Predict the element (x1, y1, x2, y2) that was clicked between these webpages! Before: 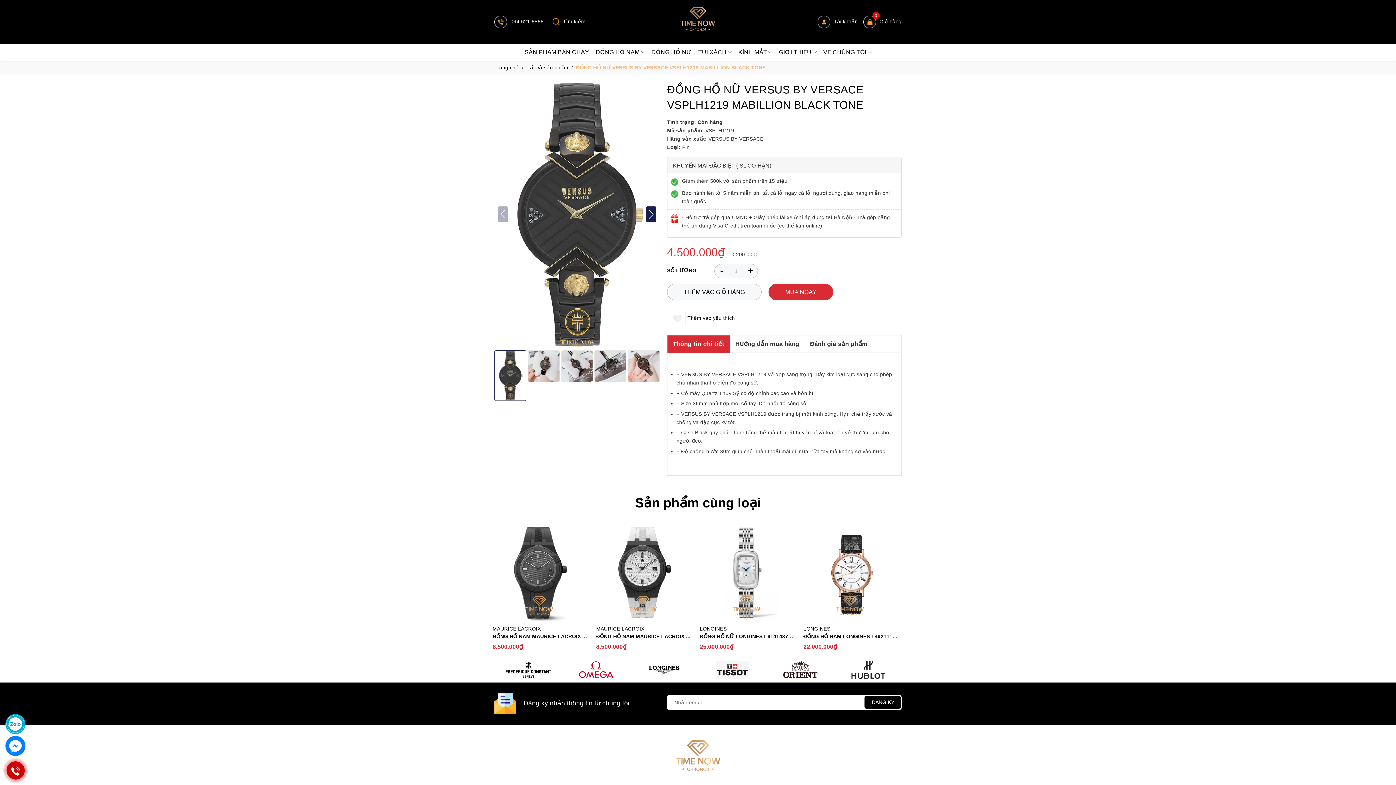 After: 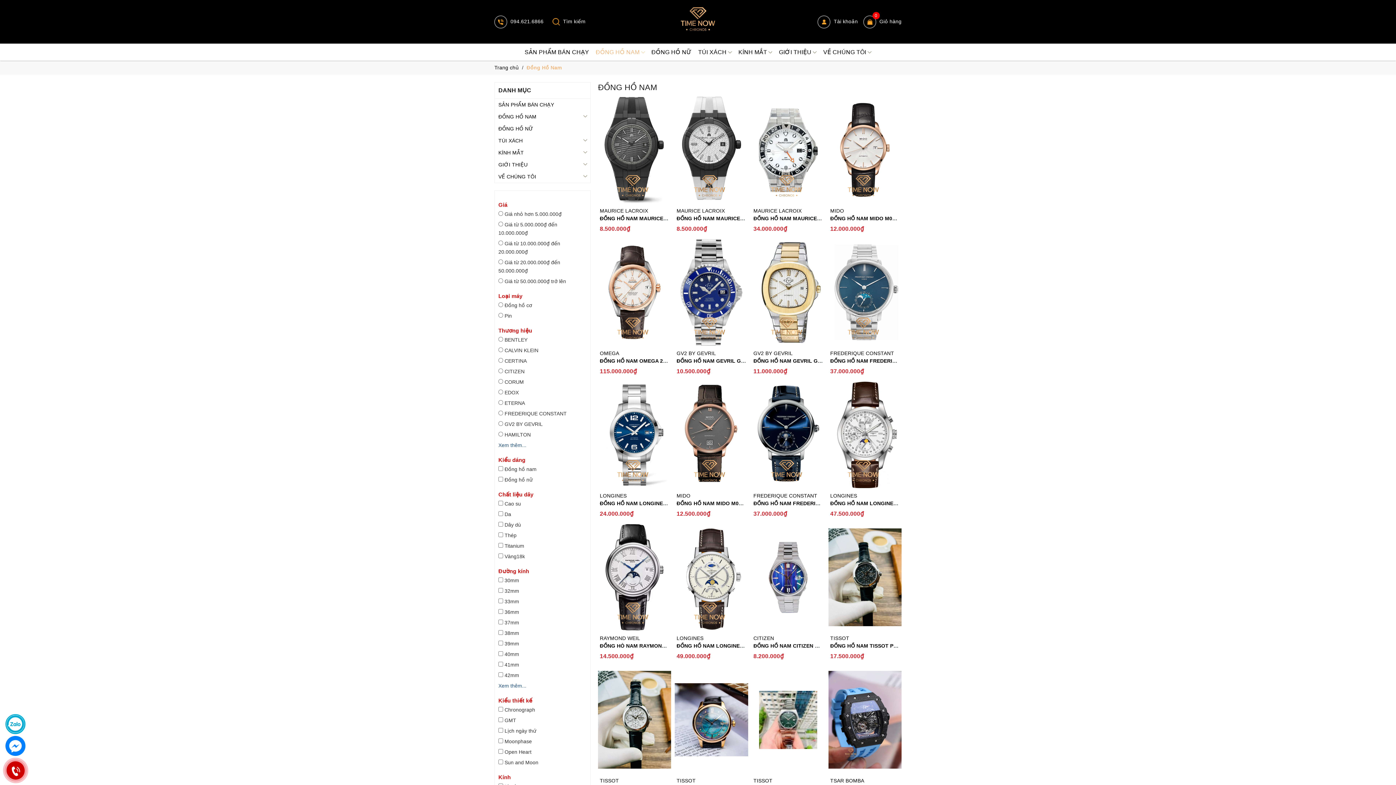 Action: bbox: (593, 43, 647, 60) label: ĐỒNG HỒ NAM 